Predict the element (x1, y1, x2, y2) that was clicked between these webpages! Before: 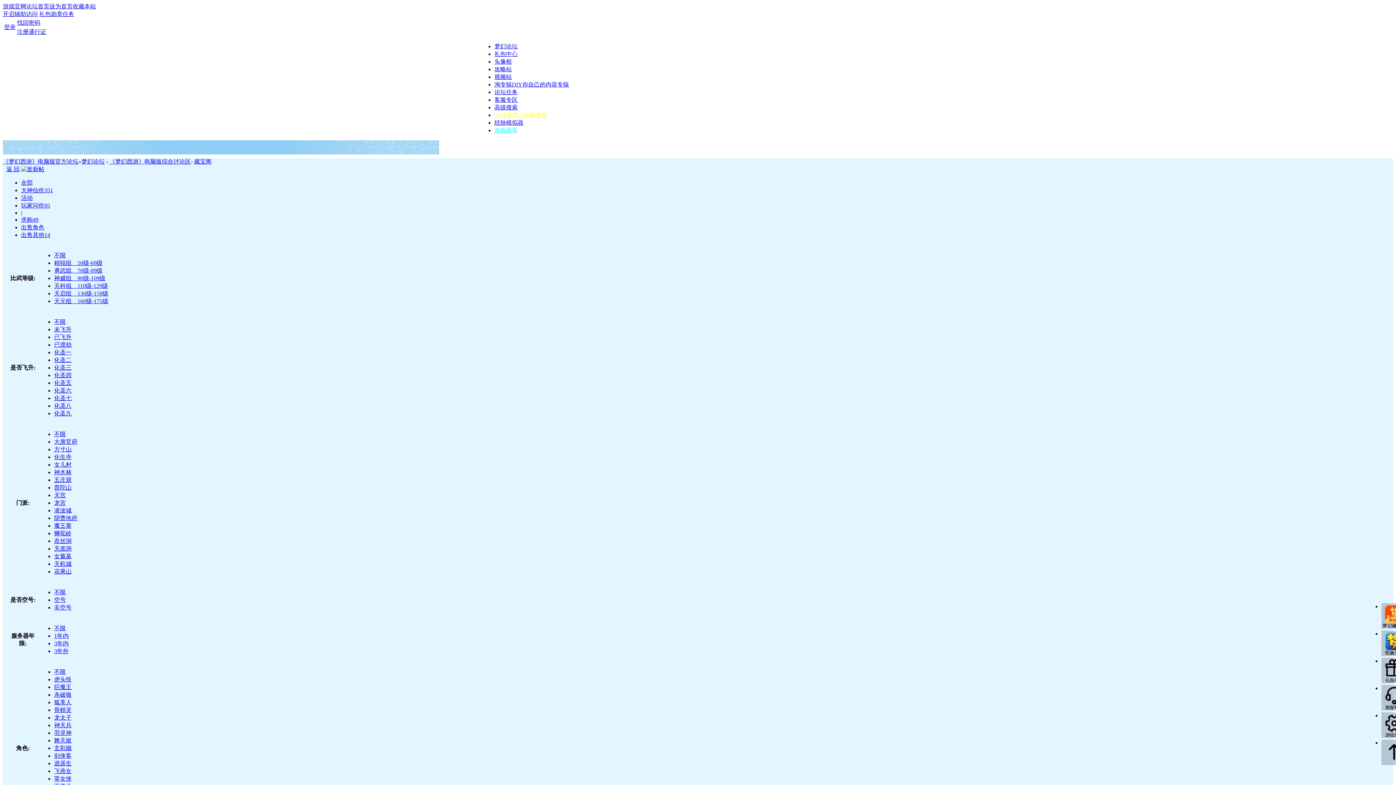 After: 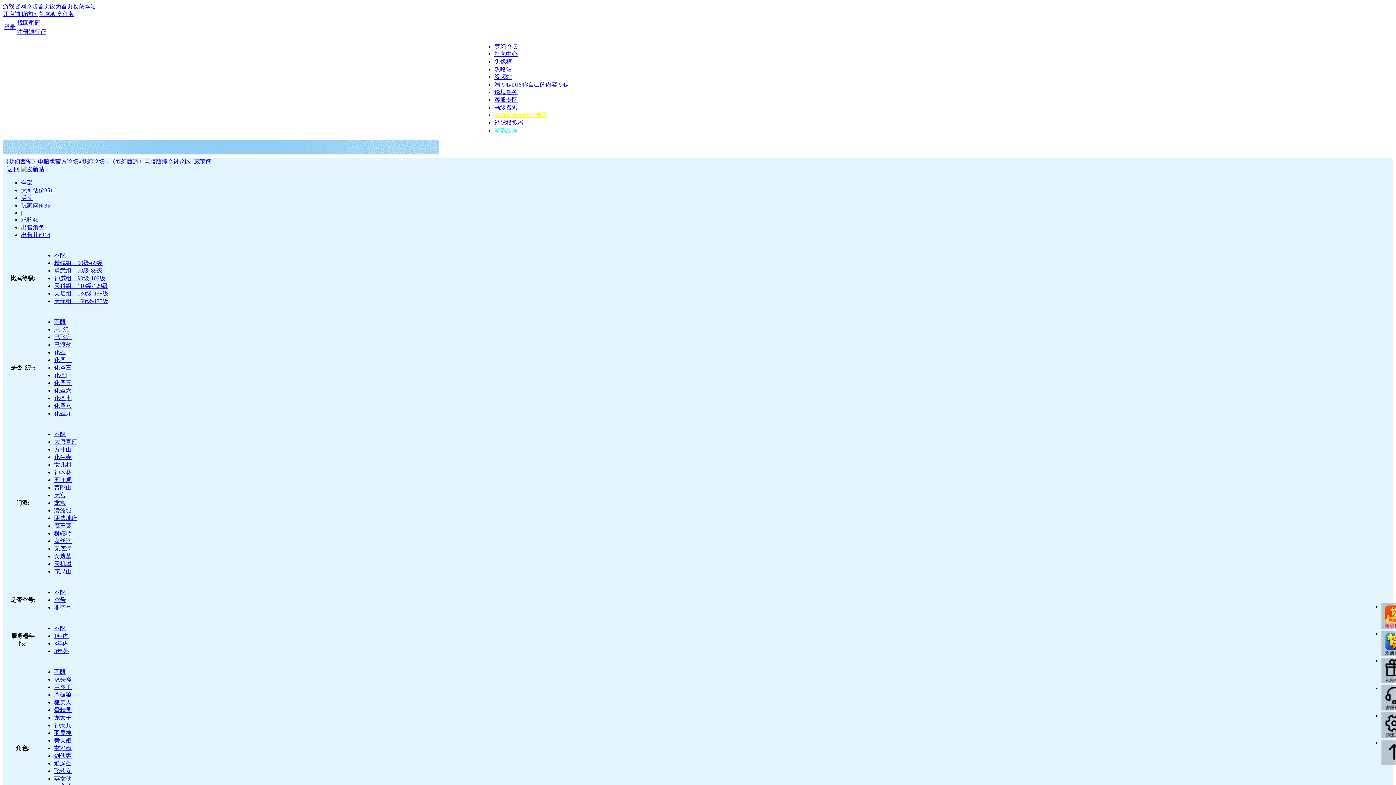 Action: bbox: (1381, 603, 1407, 629)